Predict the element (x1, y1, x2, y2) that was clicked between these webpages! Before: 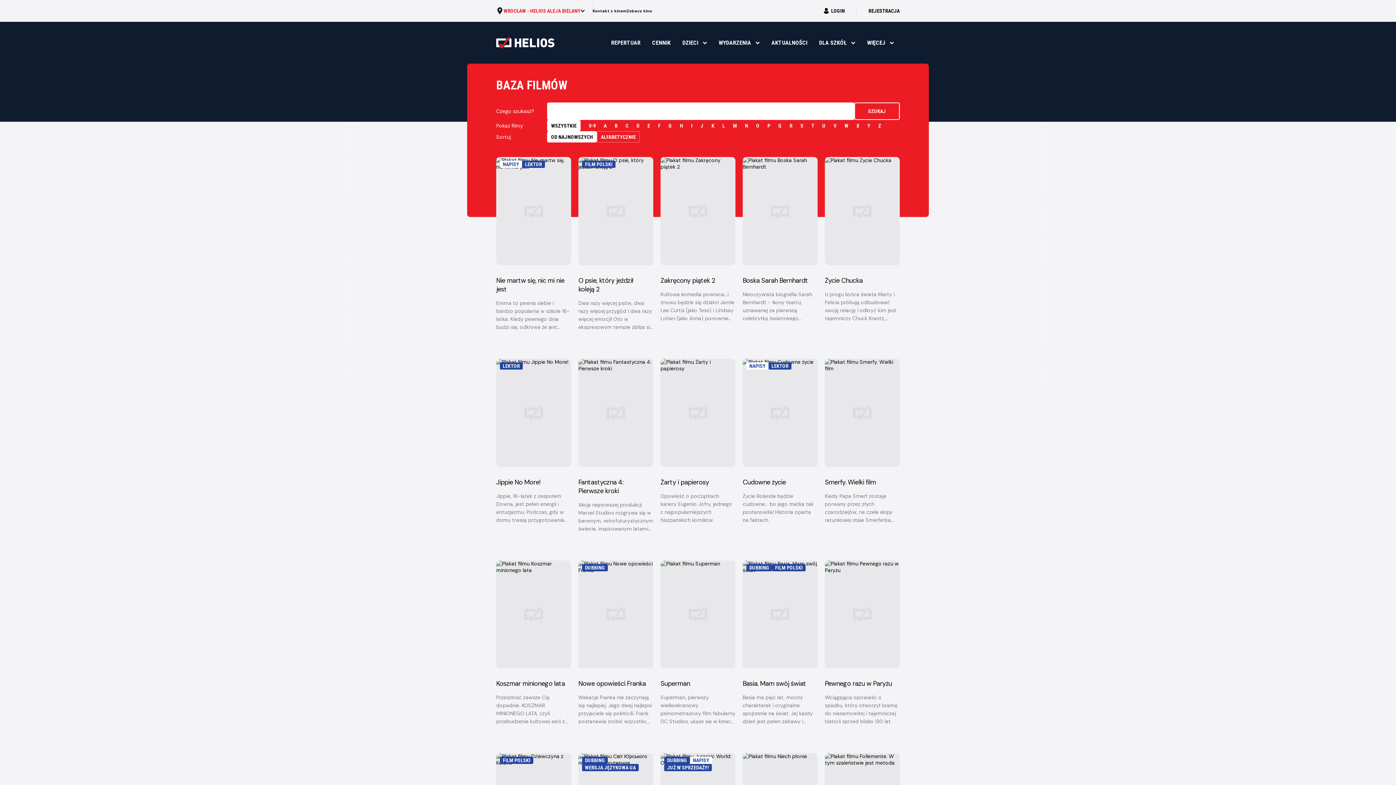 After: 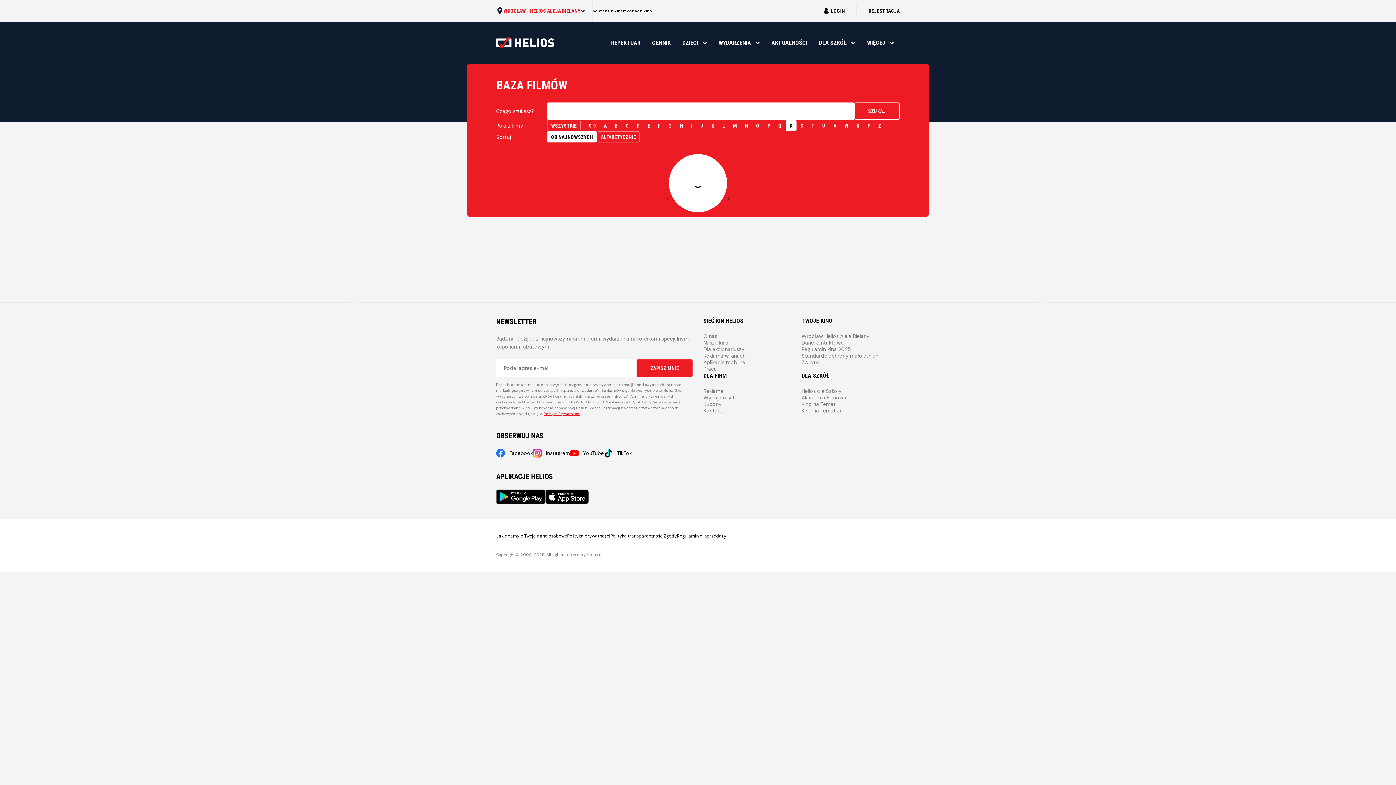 Action: label: R bbox: (785, 120, 796, 131)